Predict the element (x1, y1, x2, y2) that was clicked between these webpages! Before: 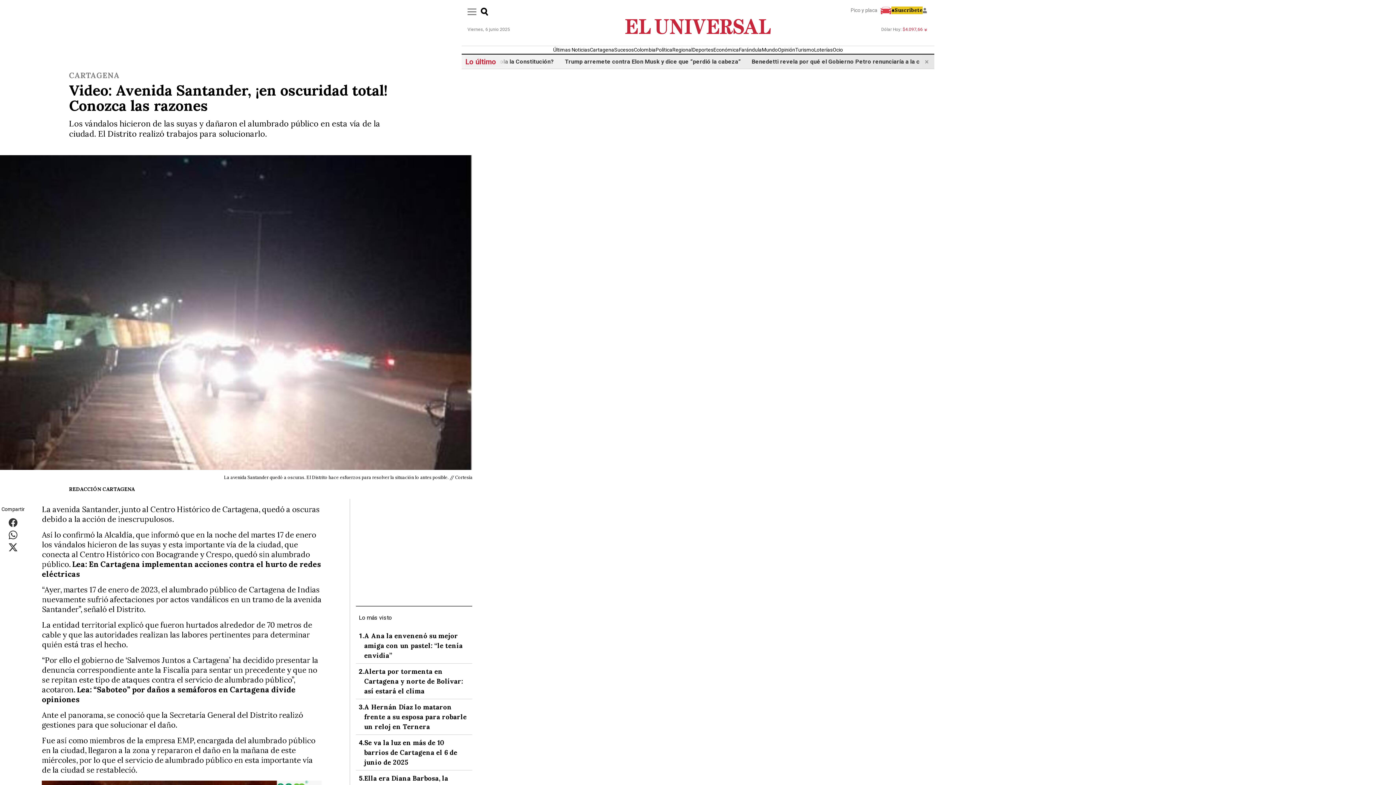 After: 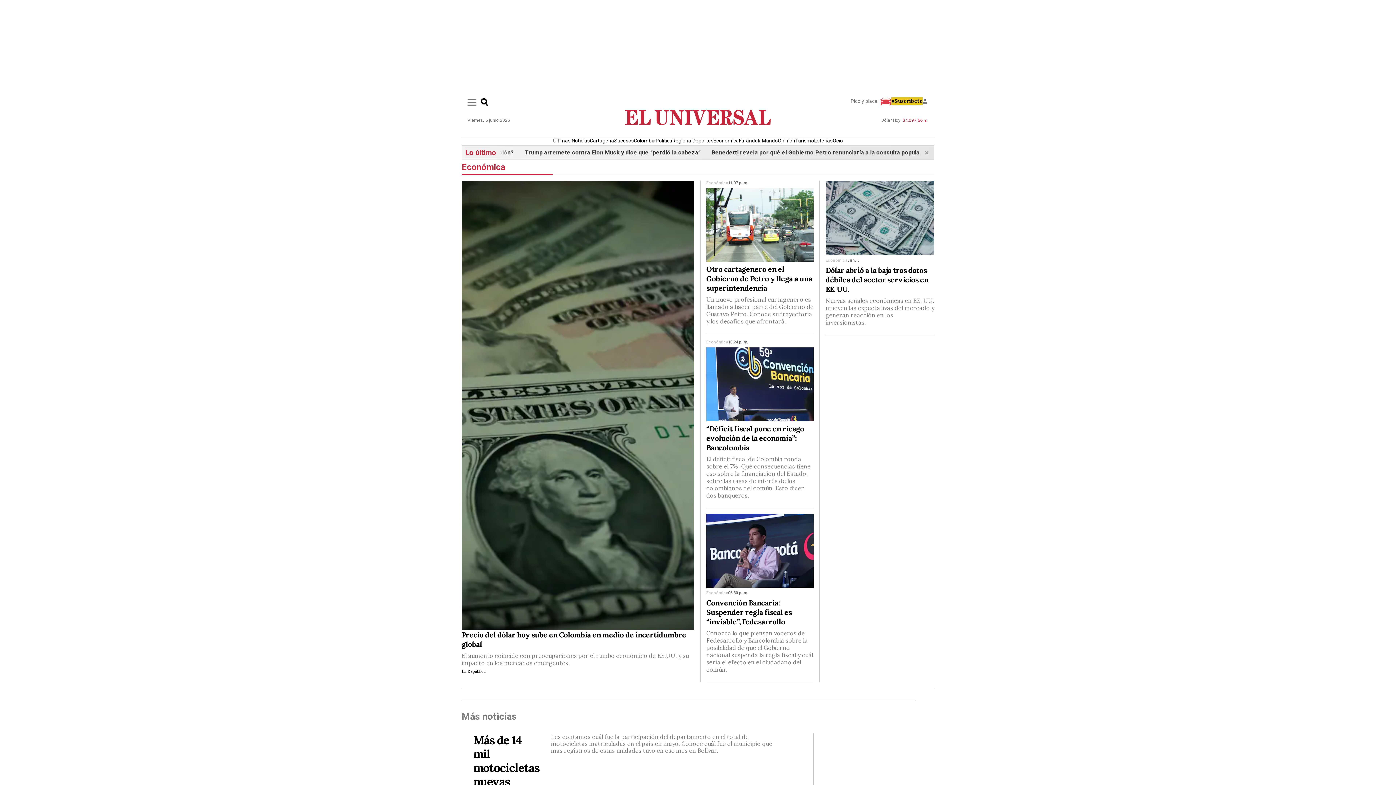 Action: label: Económica bbox: (713, 46, 739, 52)